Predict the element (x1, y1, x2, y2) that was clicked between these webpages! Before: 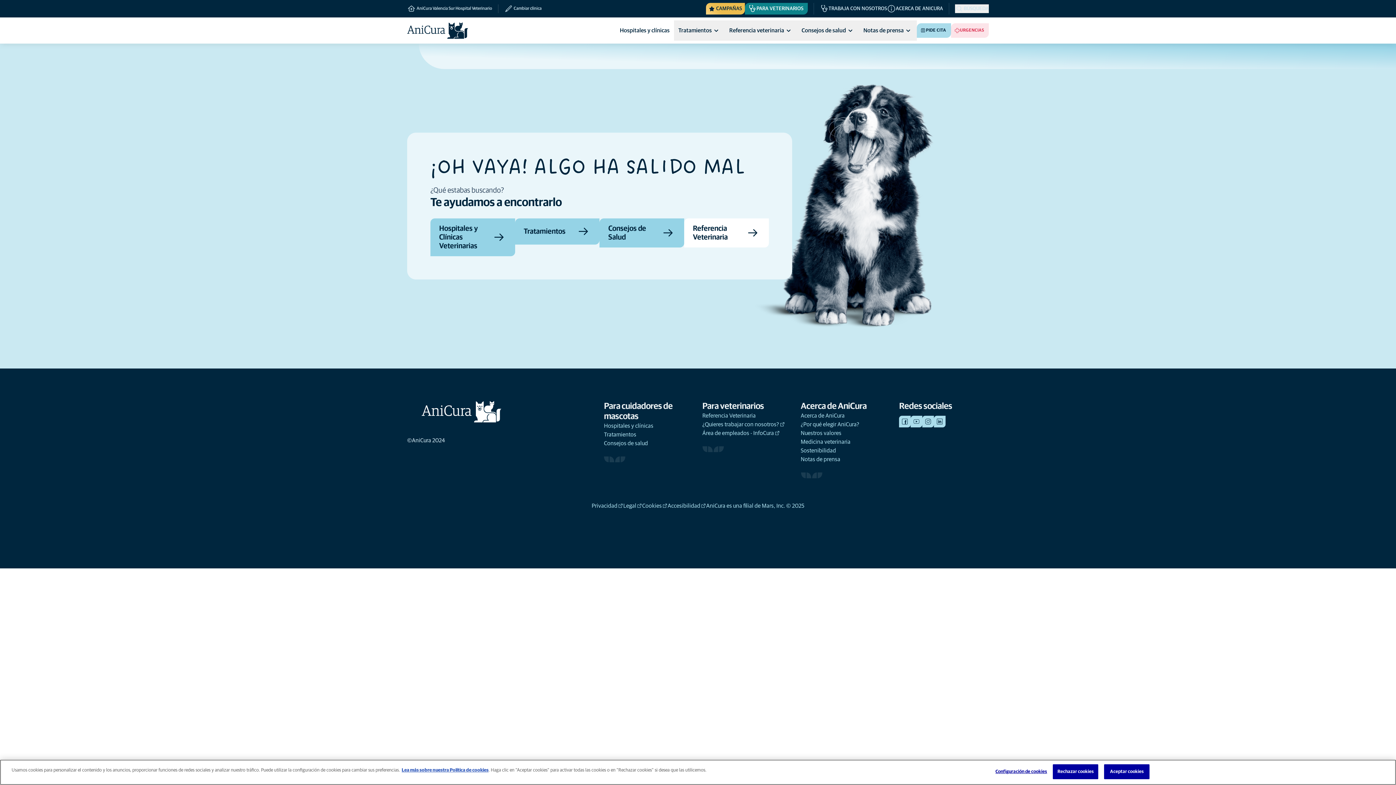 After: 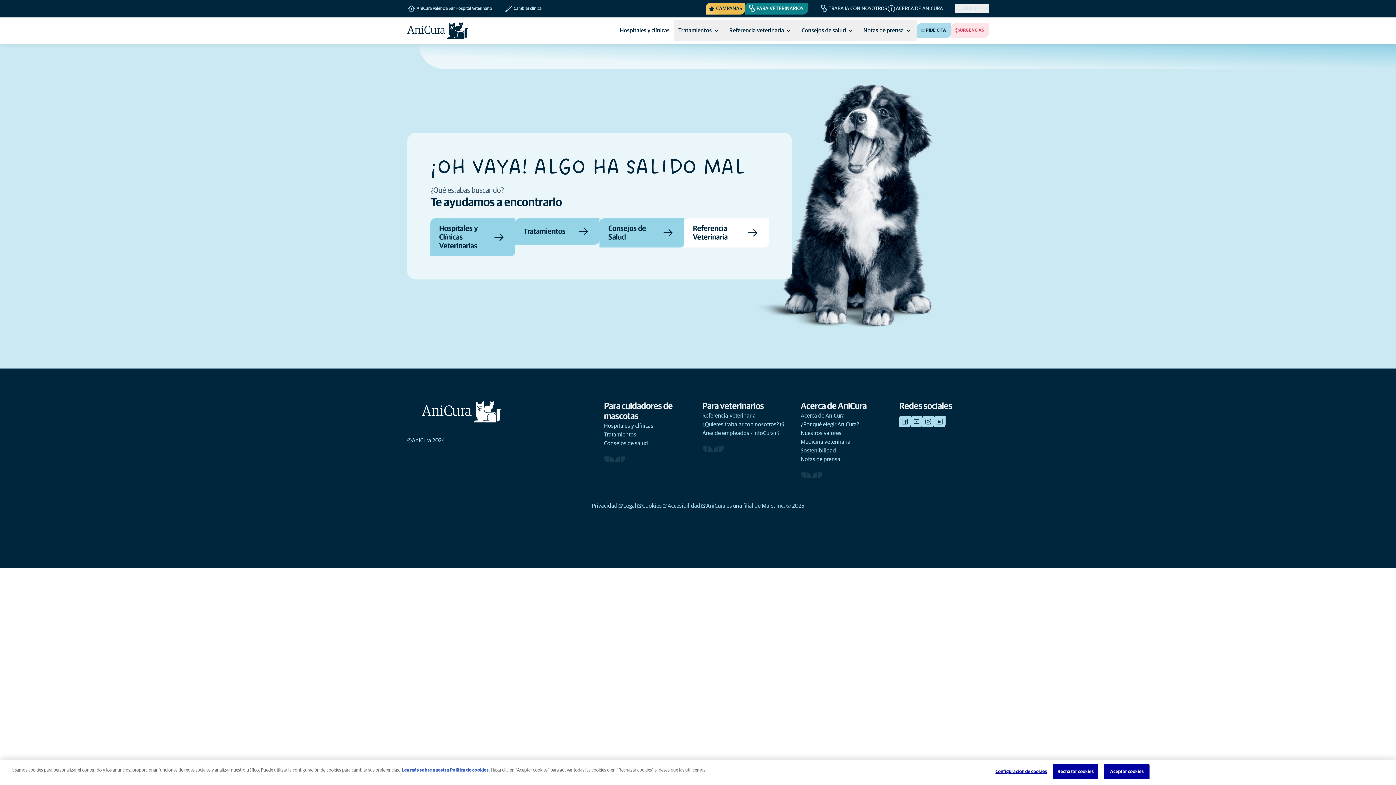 Action: label: Cerrar bbox: (427, 606, 460, 621)